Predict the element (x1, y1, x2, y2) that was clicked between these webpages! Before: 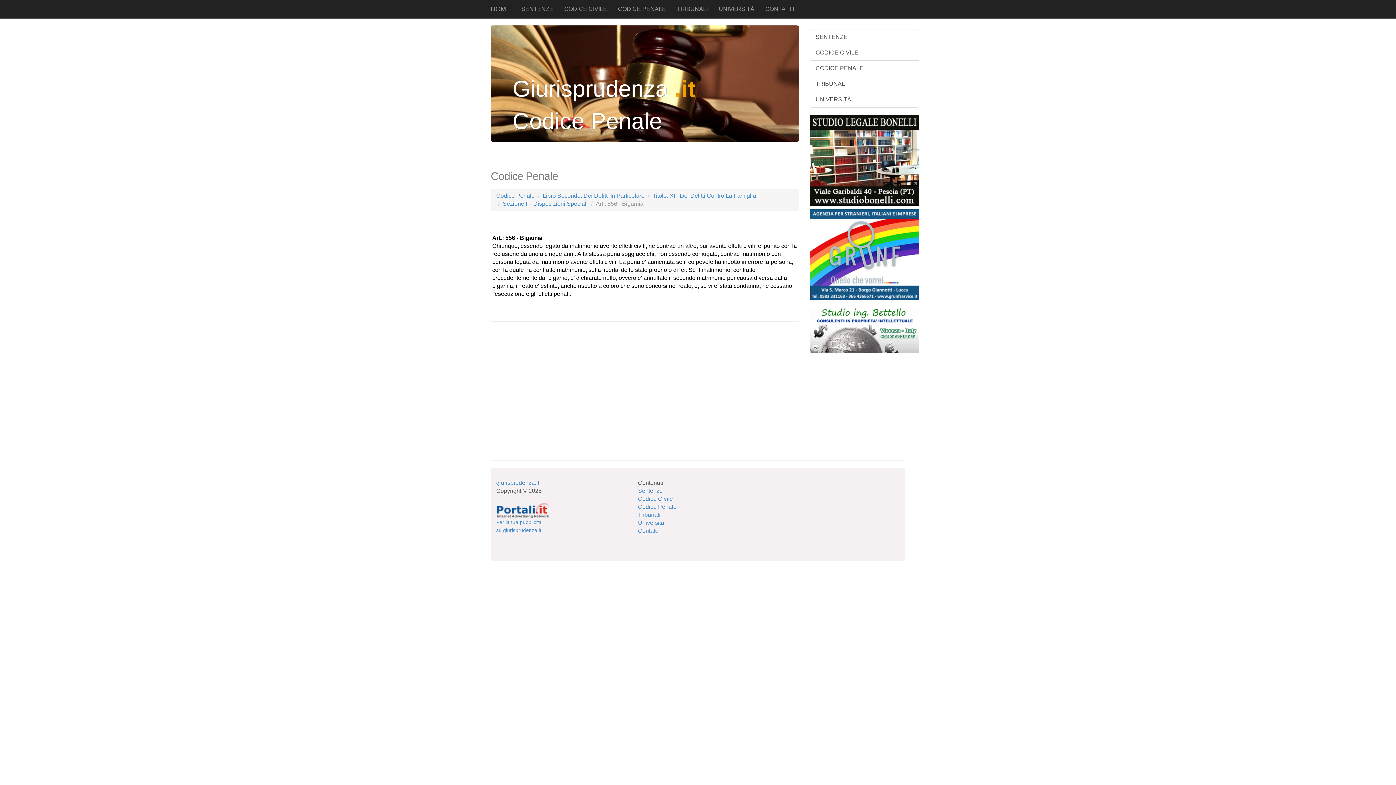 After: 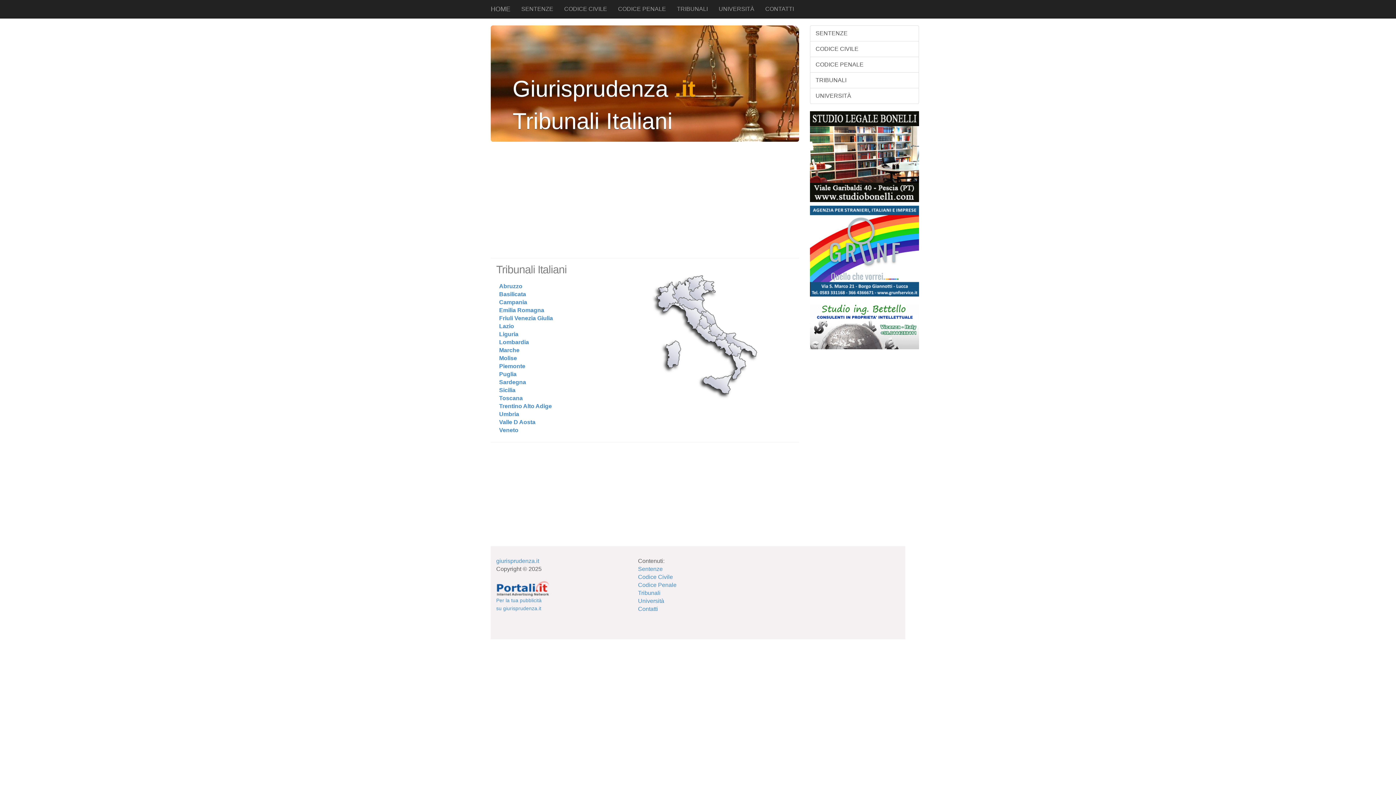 Action: bbox: (671, 0, 713, 18) label: TRIBUNALI